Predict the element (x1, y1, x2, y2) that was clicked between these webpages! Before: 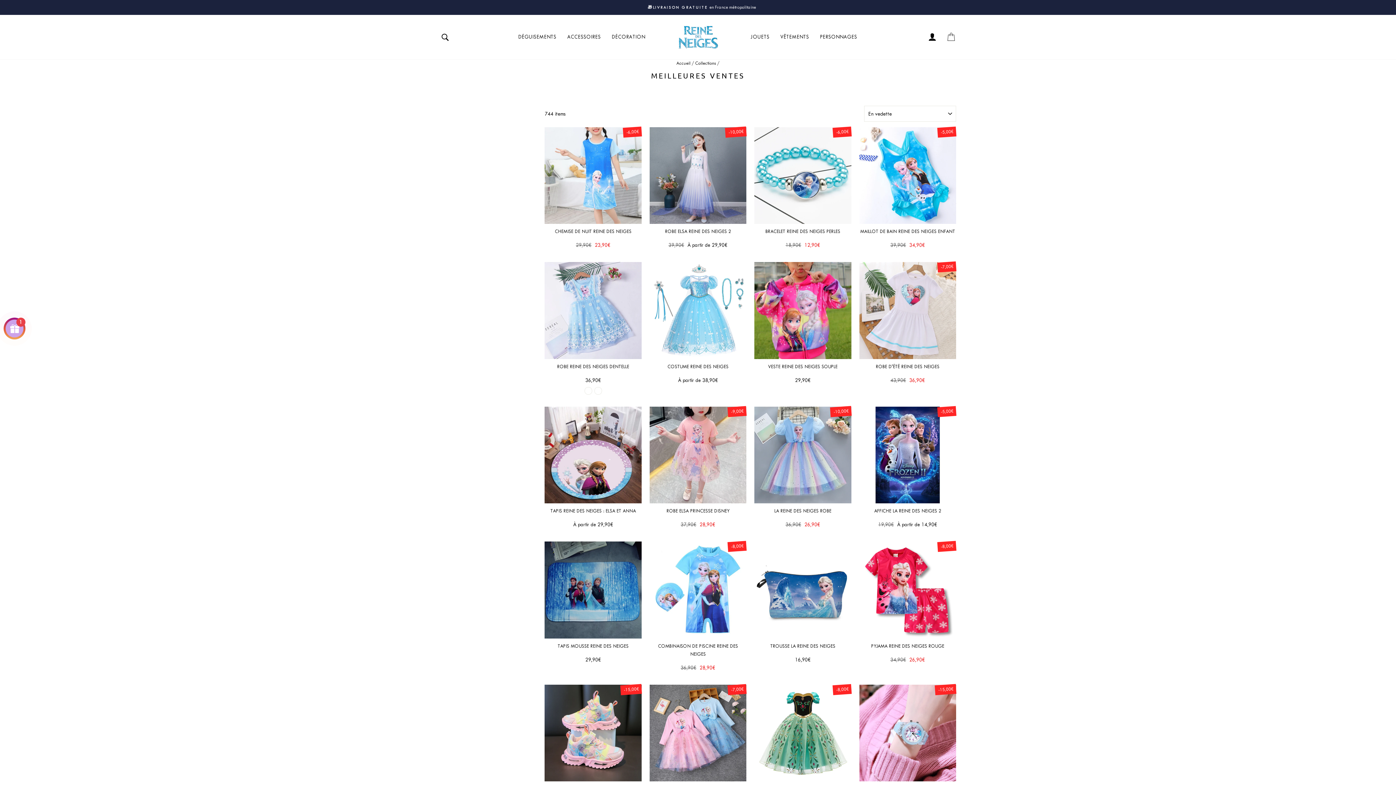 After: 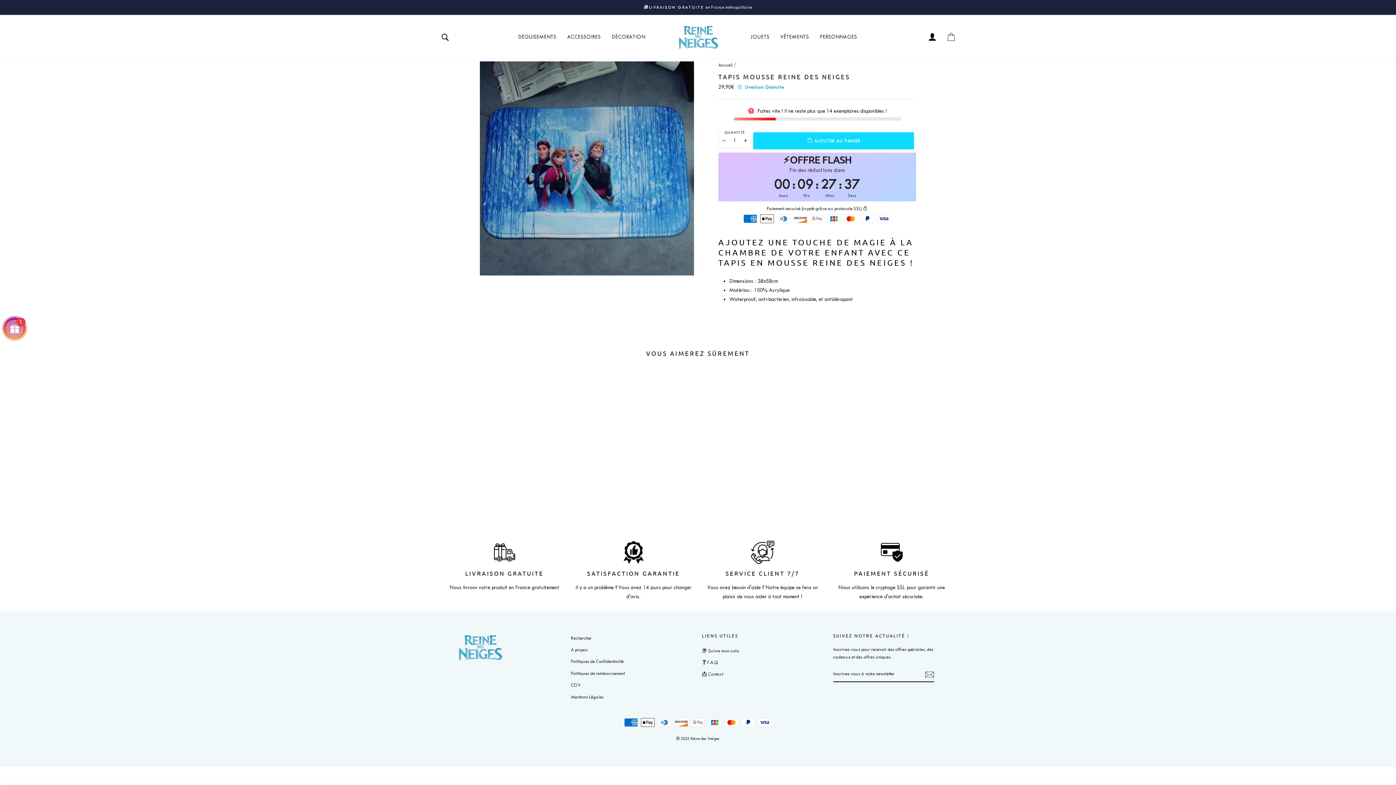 Action: label: Vue rapide
TAPIS MOUSSE REINE DES NEIGES
29,90€ bbox: (544, 541, 641, 666)